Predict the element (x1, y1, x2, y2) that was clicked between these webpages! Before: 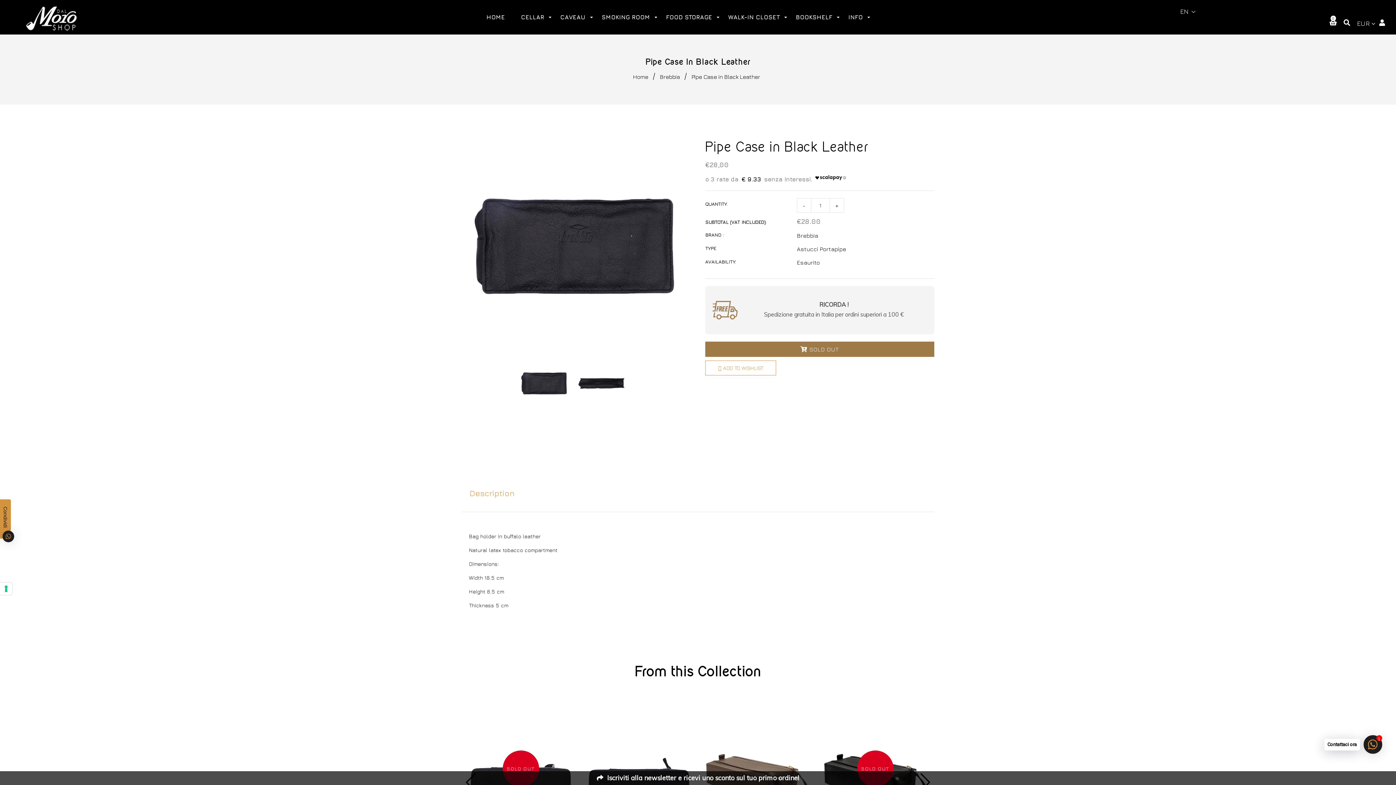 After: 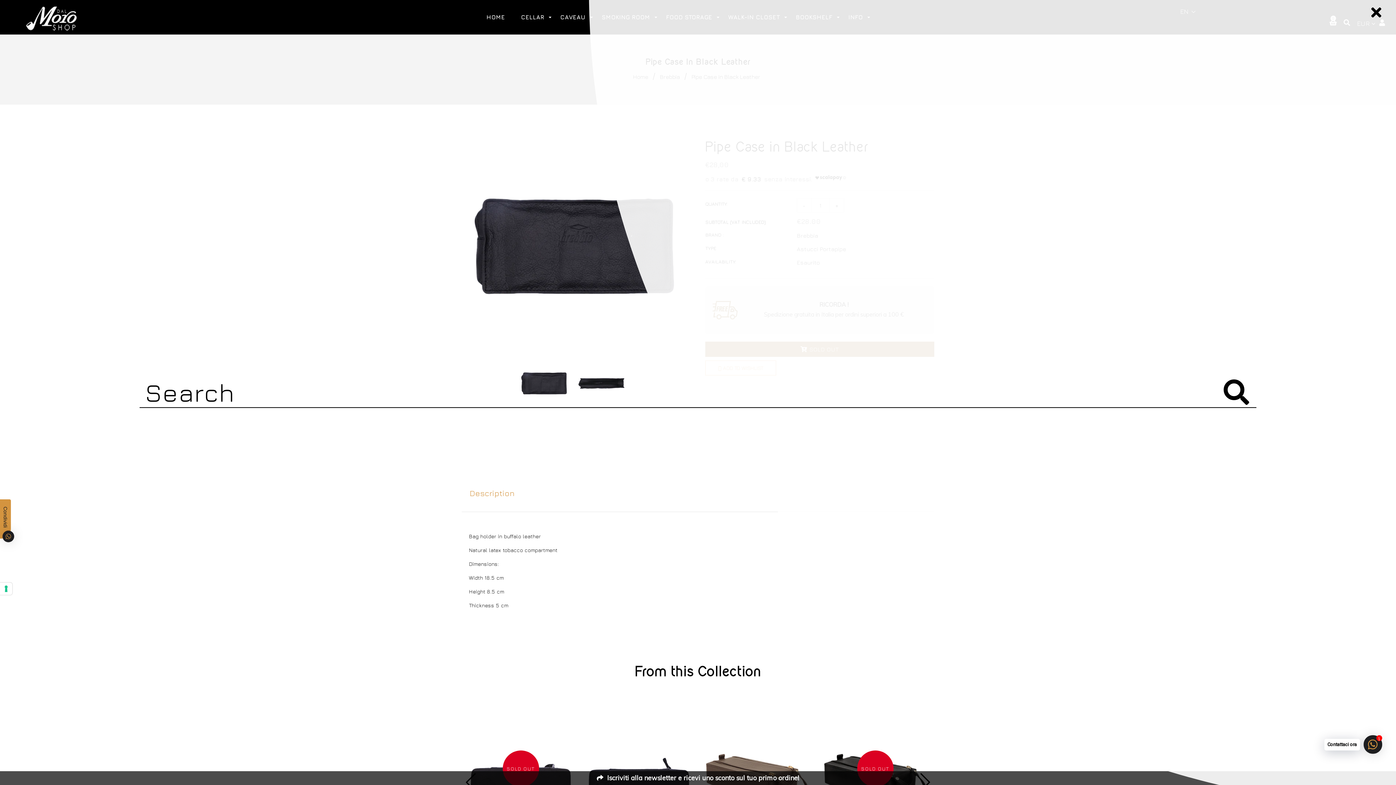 Action: bbox: (1338, 19, 1350, 26)